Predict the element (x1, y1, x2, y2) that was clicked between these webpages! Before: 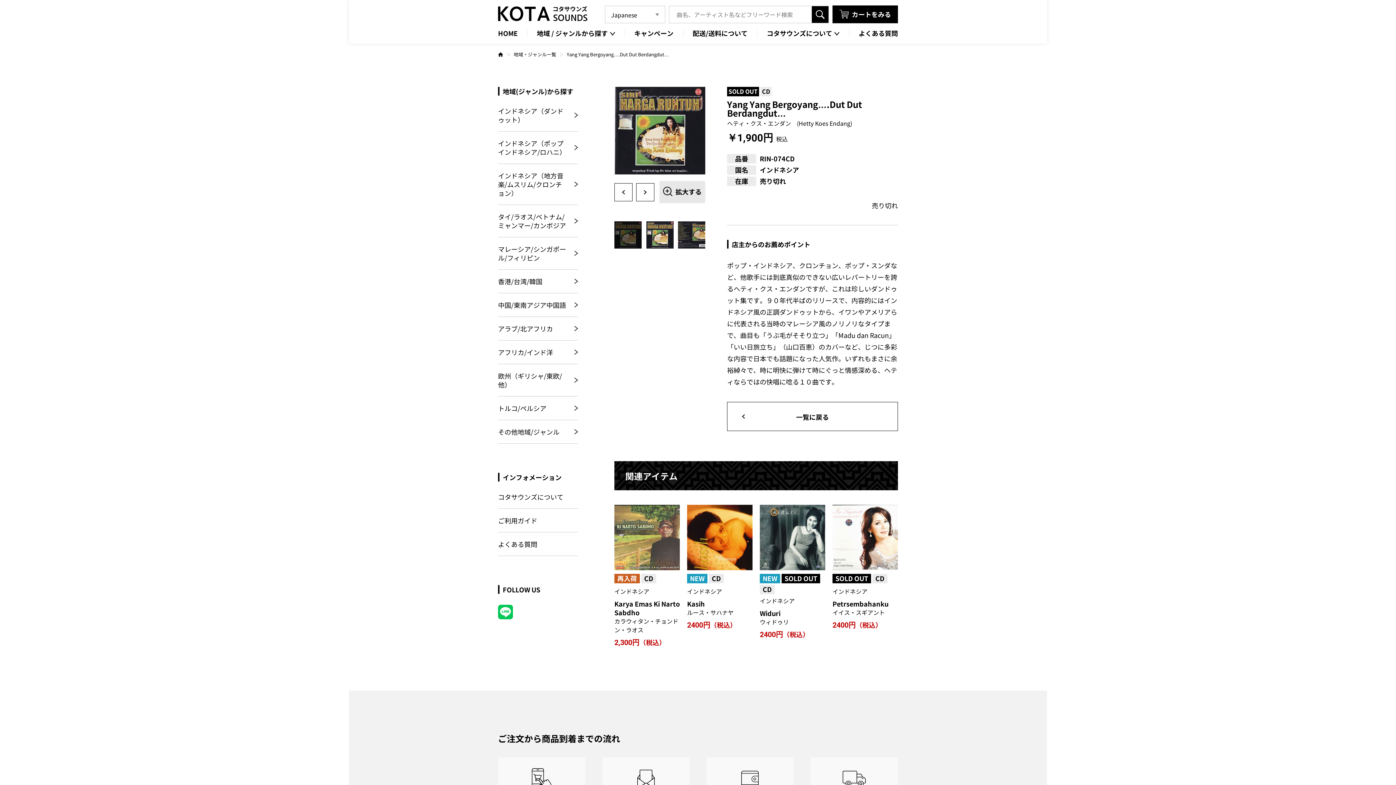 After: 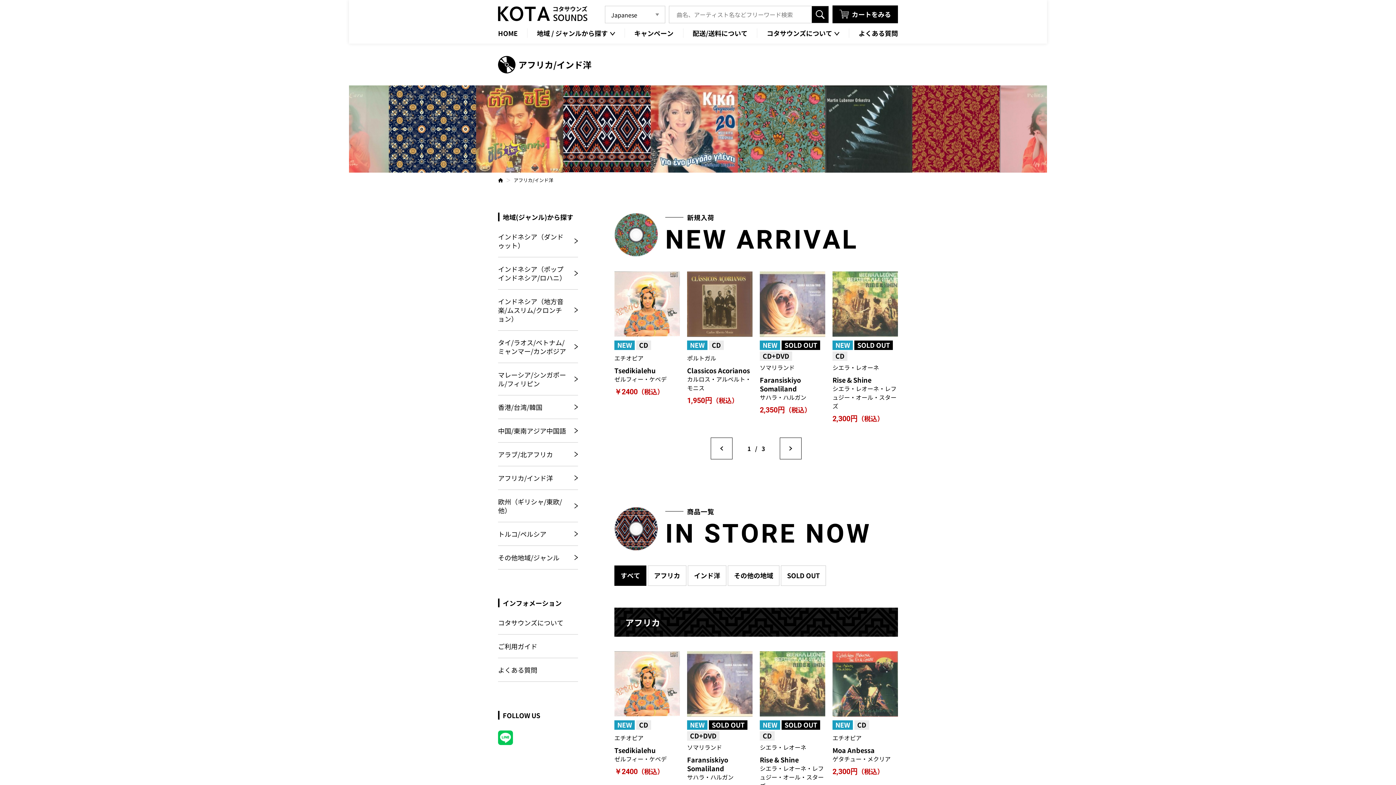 Action: label: アフリカ/インド洋 bbox: (498, 340, 578, 364)